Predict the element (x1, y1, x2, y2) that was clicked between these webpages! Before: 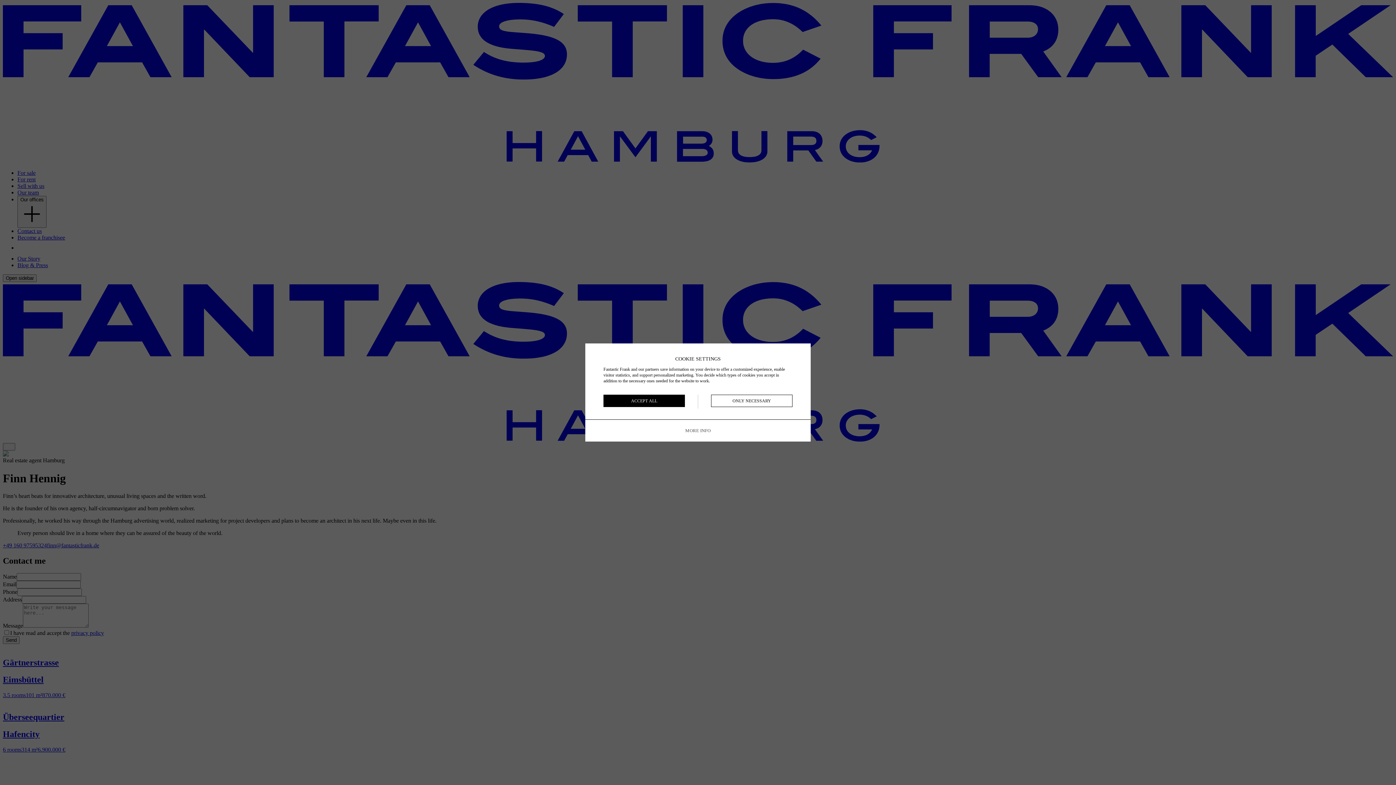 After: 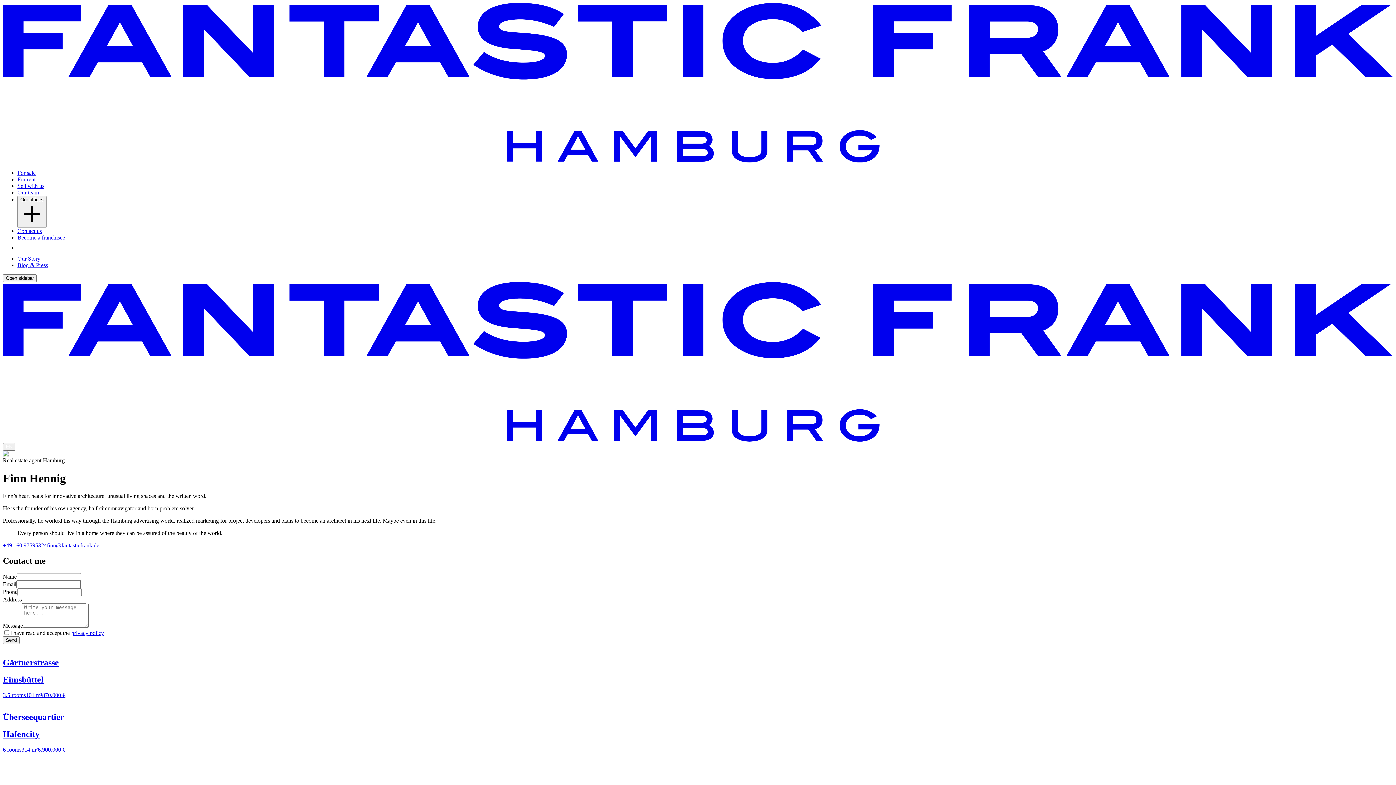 Action: bbox: (711, 394, 792, 407) label: ONLY NECESSARY